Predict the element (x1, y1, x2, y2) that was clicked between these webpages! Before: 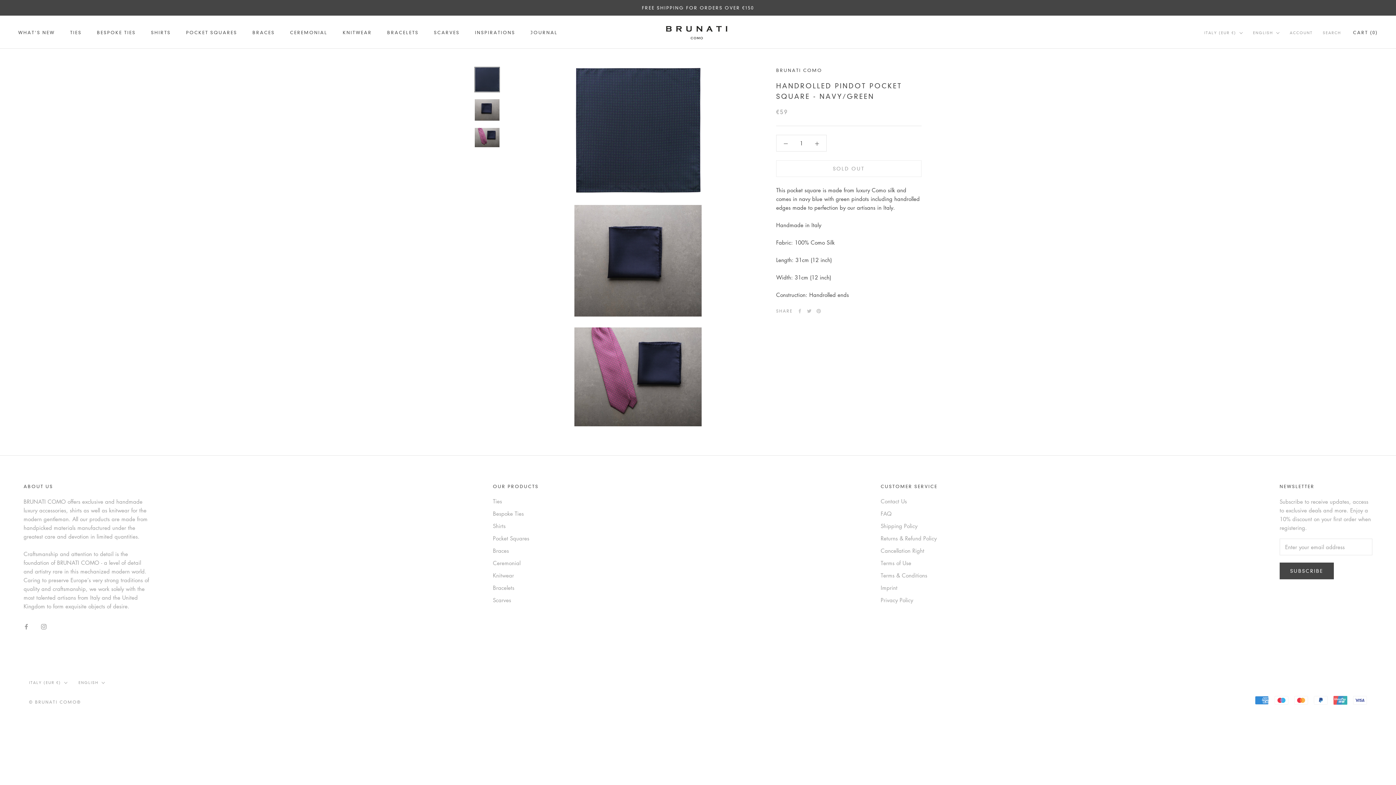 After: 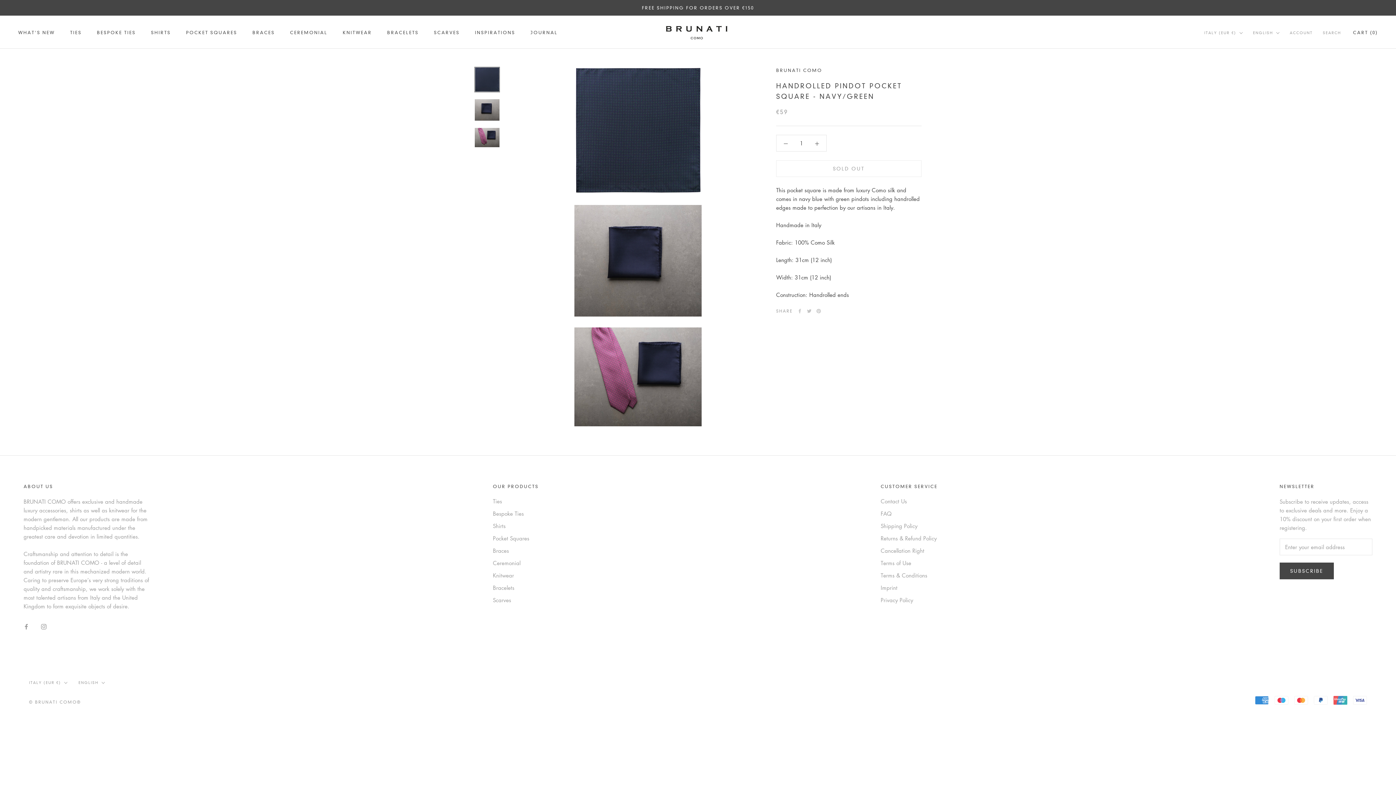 Action: bbox: (474, 66, 500, 92)